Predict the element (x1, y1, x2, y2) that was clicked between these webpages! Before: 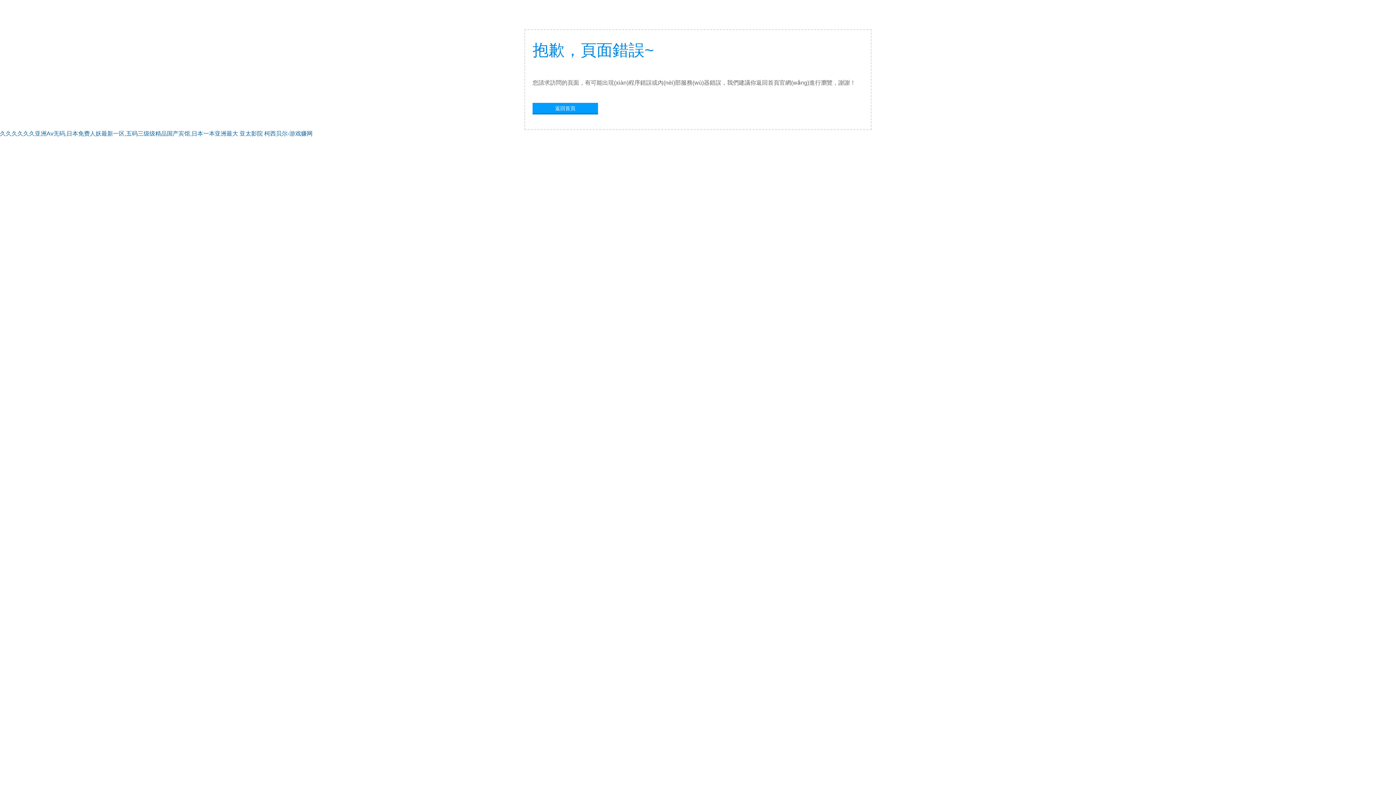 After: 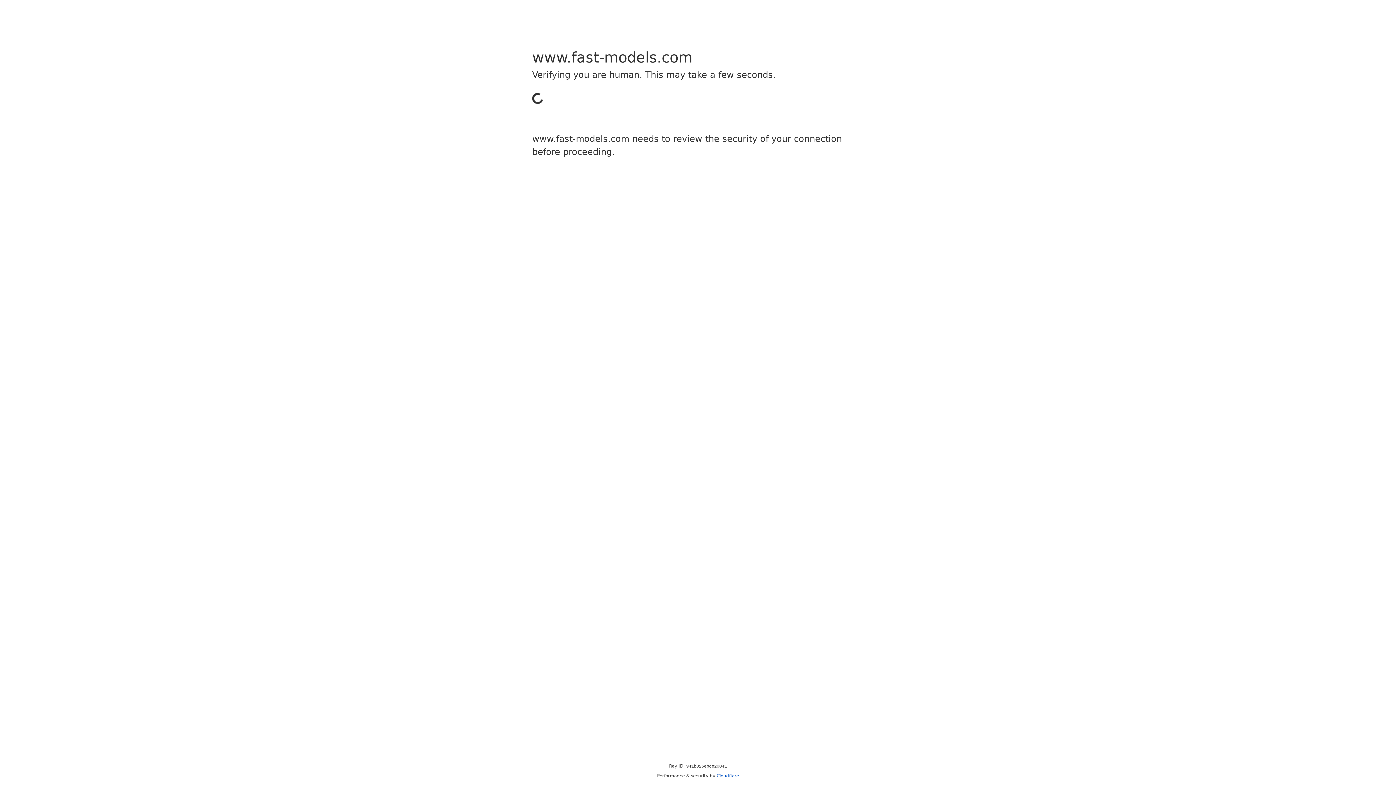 Action: label: 亚太影院 bbox: (239, 130, 262, 136)